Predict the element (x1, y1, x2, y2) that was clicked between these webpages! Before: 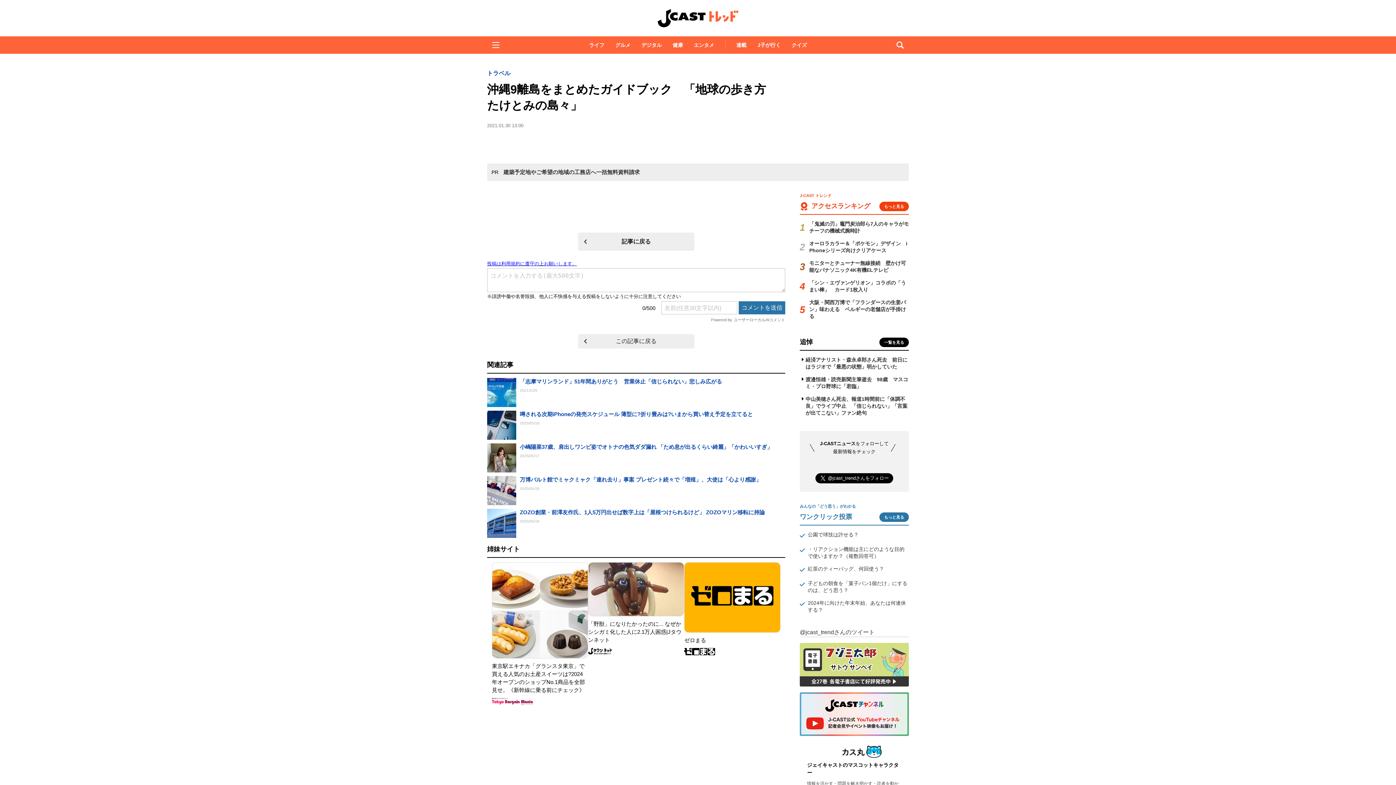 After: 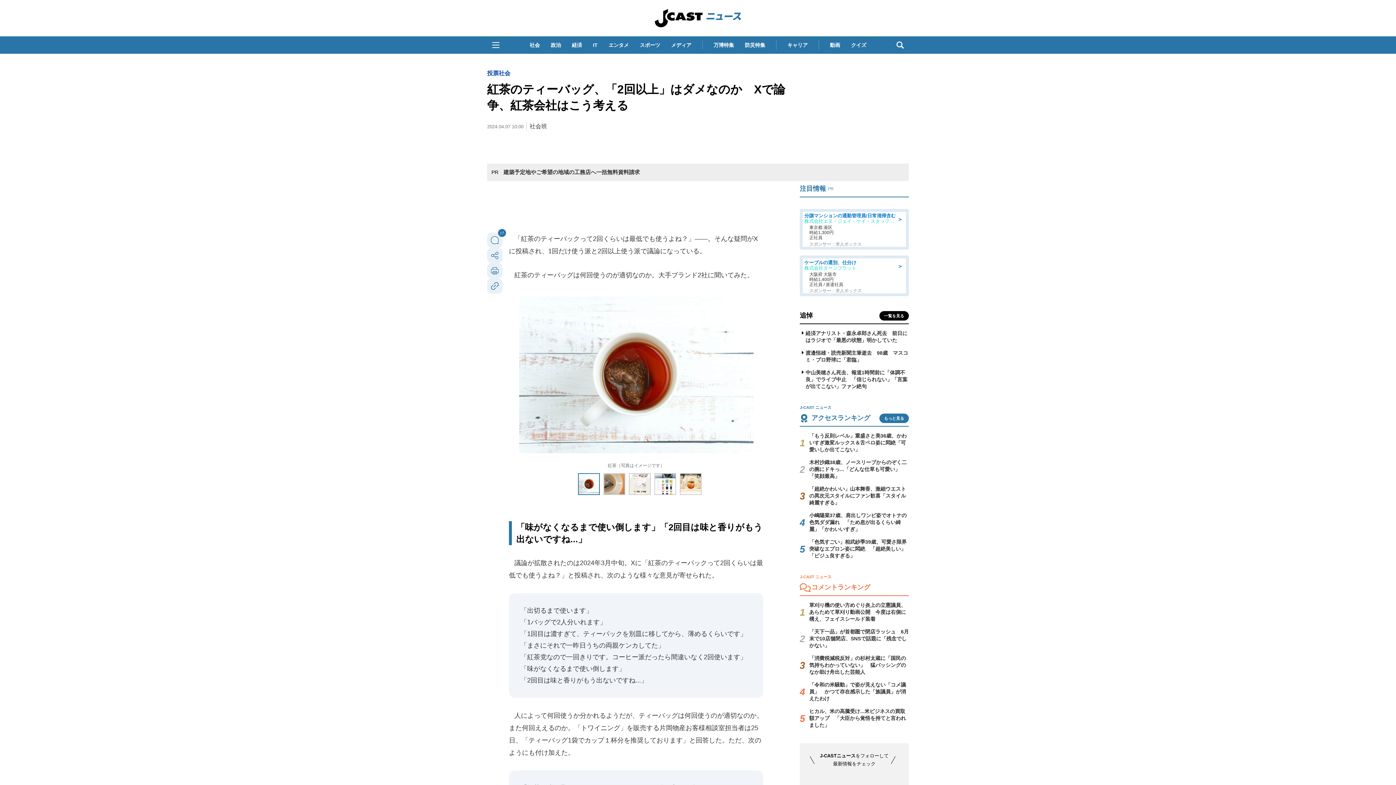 Action: bbox: (808, 565, 884, 574) label: 紅茶のティーバッグ、何回使う？